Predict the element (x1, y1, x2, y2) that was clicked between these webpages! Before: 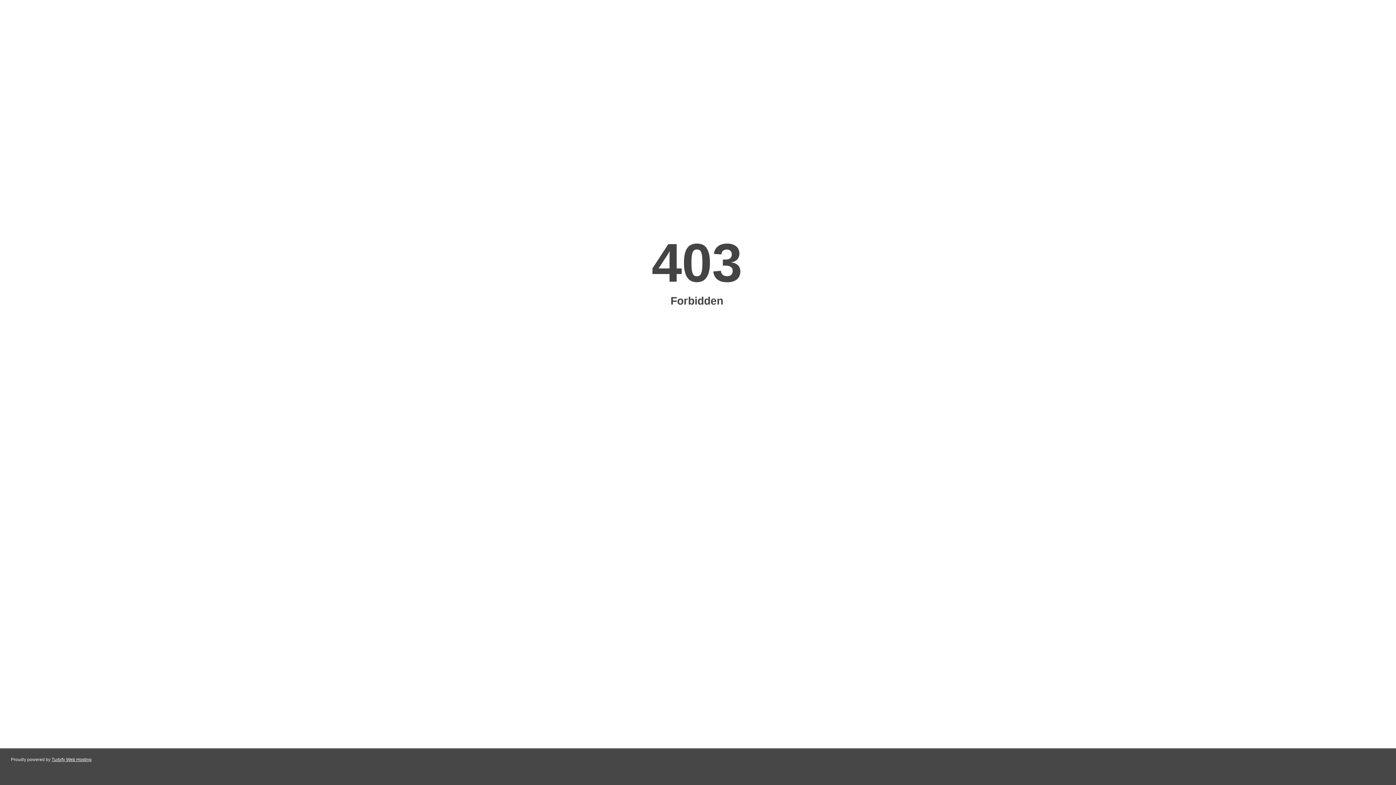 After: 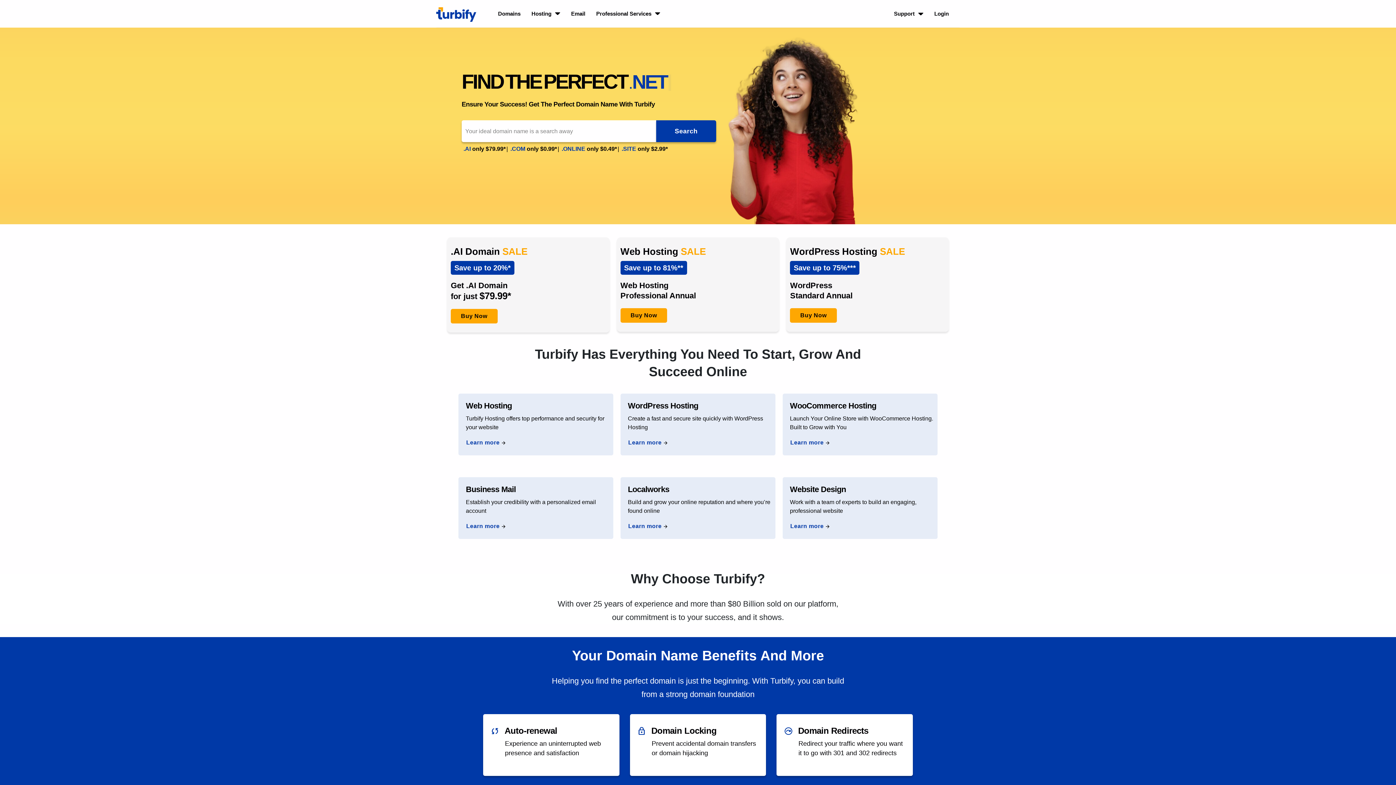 Action: label: Turbify Web Hosting bbox: (51, 757, 91, 762)